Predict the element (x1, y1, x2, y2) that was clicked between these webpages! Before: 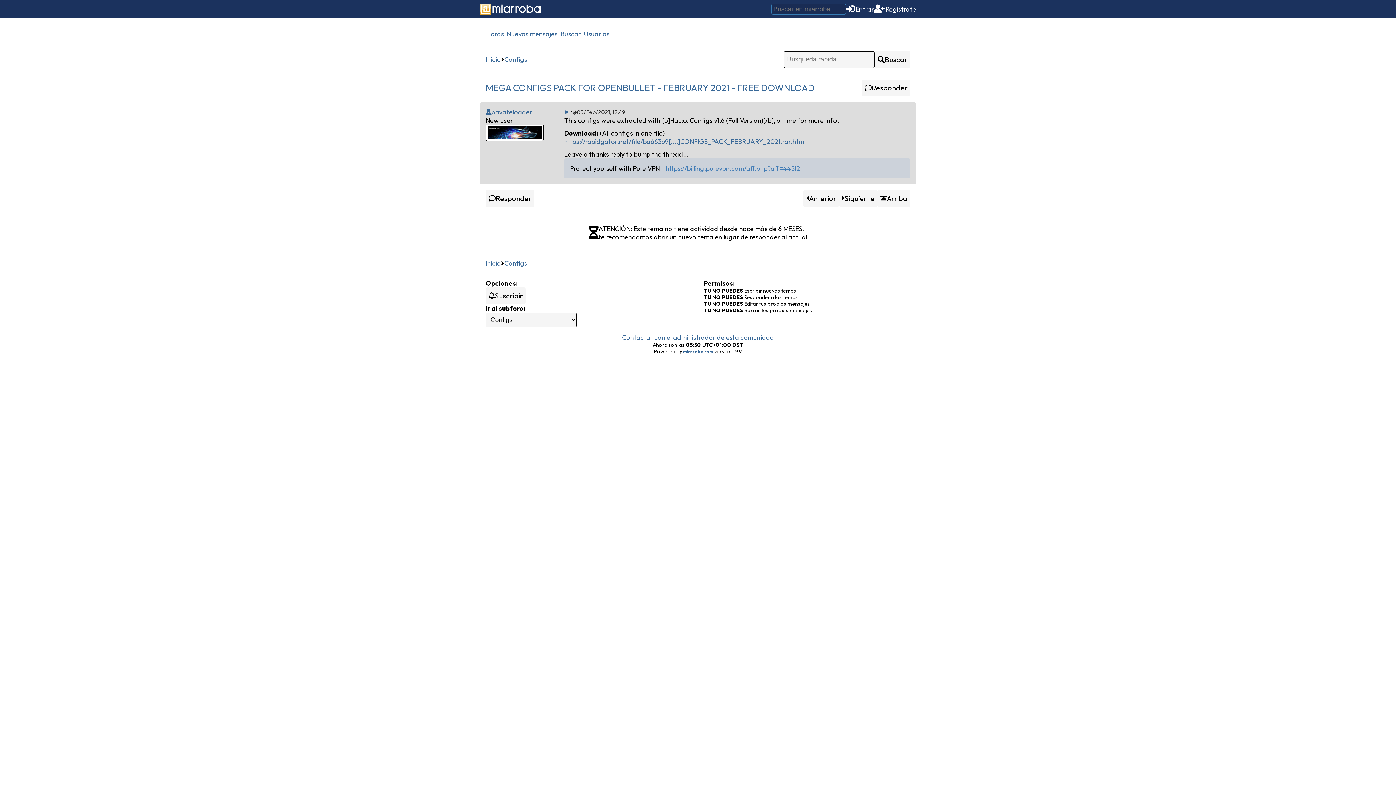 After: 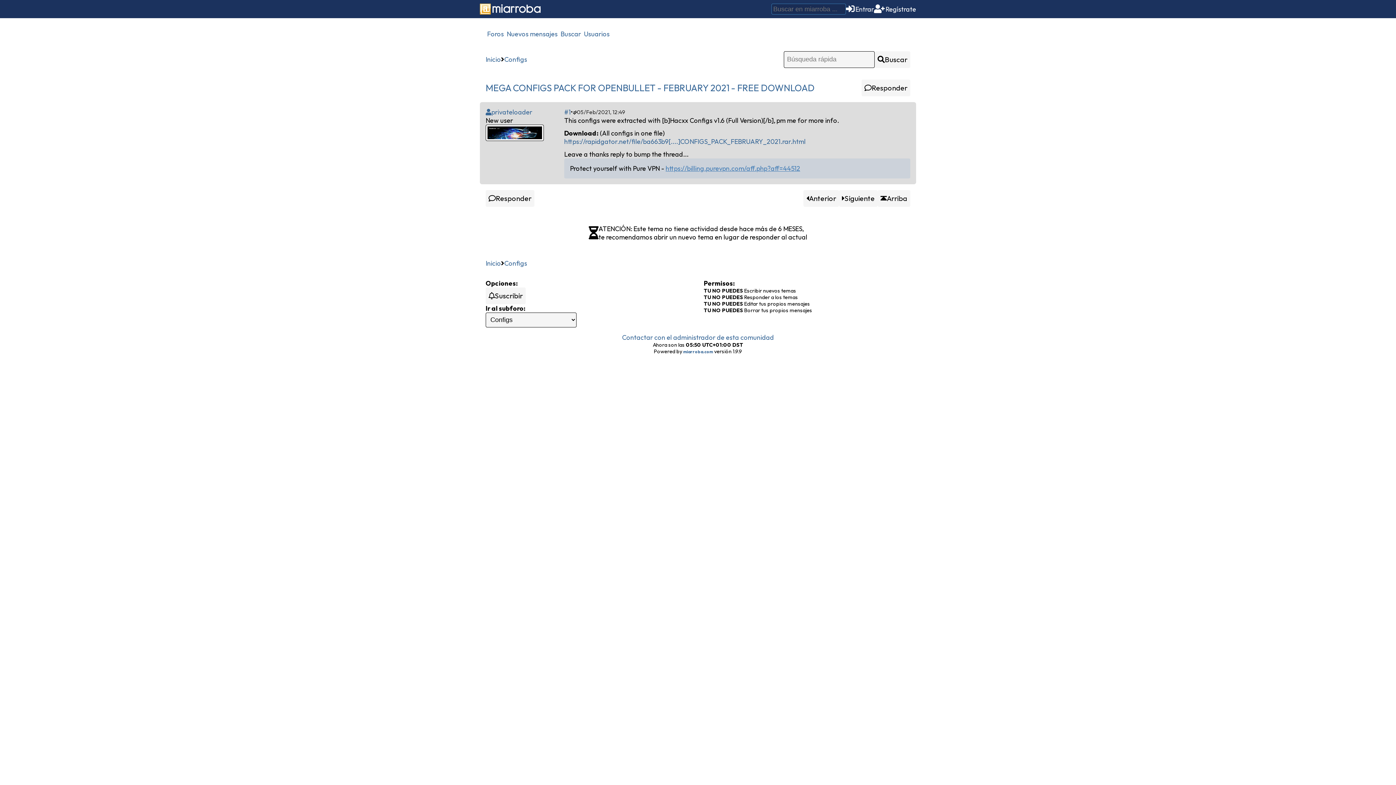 Action: bbox: (665, 164, 800, 172) label: https://billing.purevpn.com/aff.php?aff=44512